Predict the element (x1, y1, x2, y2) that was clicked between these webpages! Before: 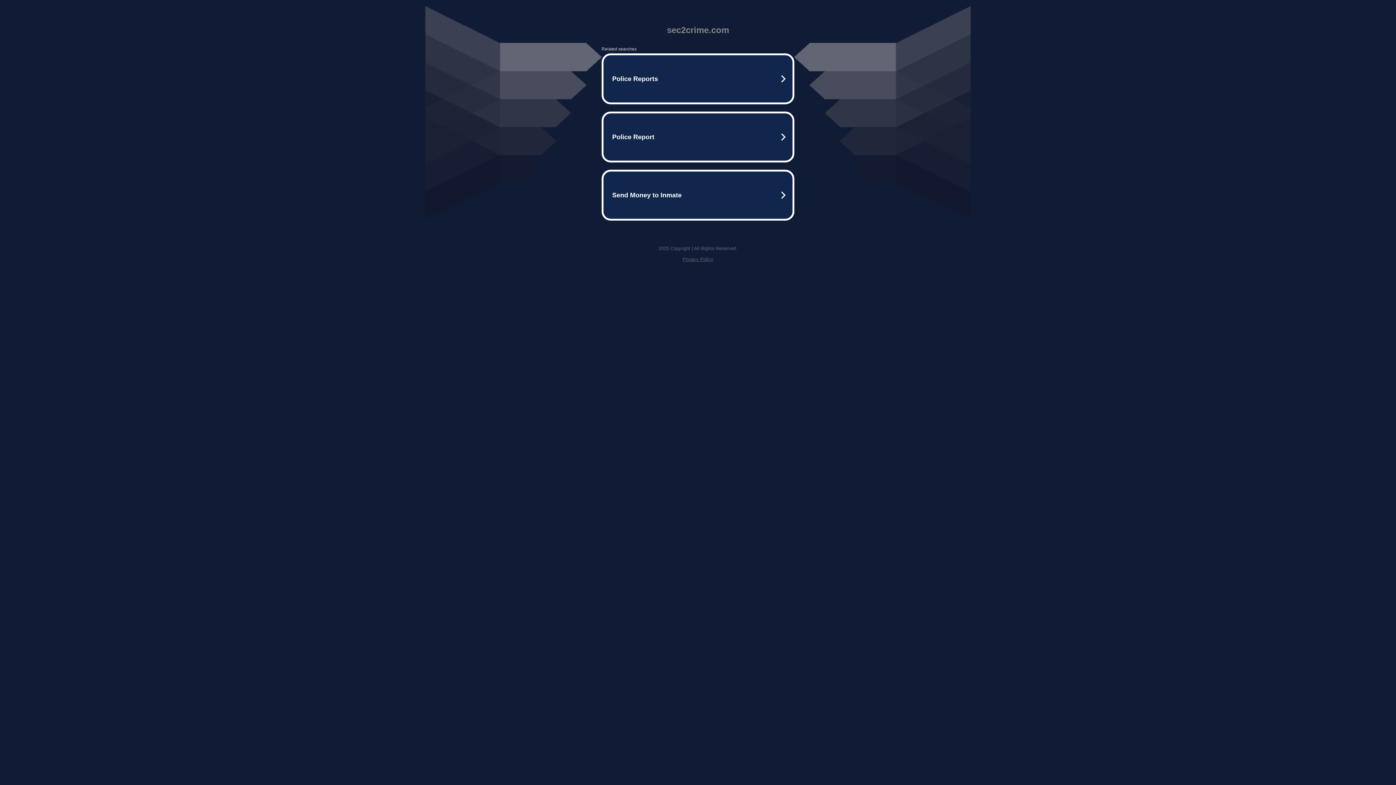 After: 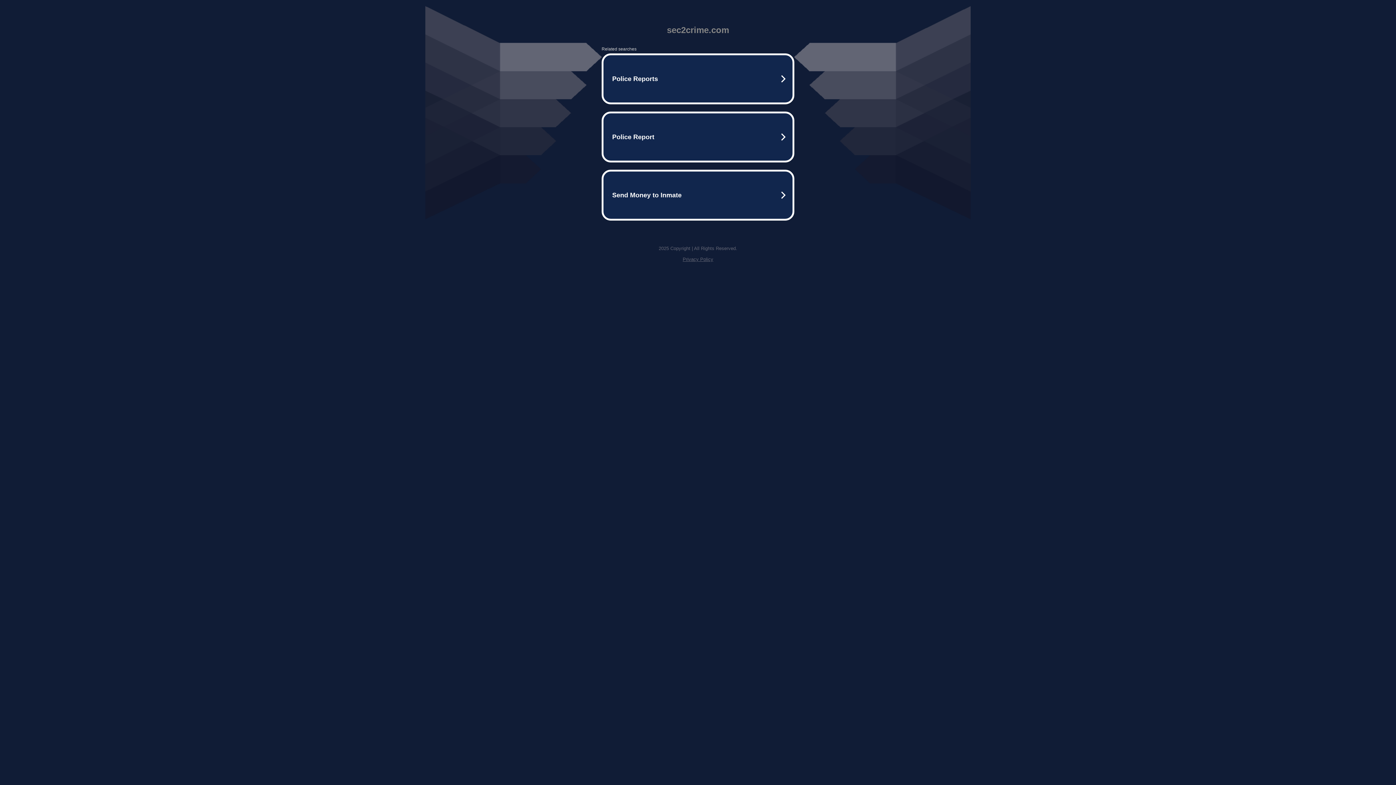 Action: label: Privacy Policy bbox: (682, 256, 713, 262)